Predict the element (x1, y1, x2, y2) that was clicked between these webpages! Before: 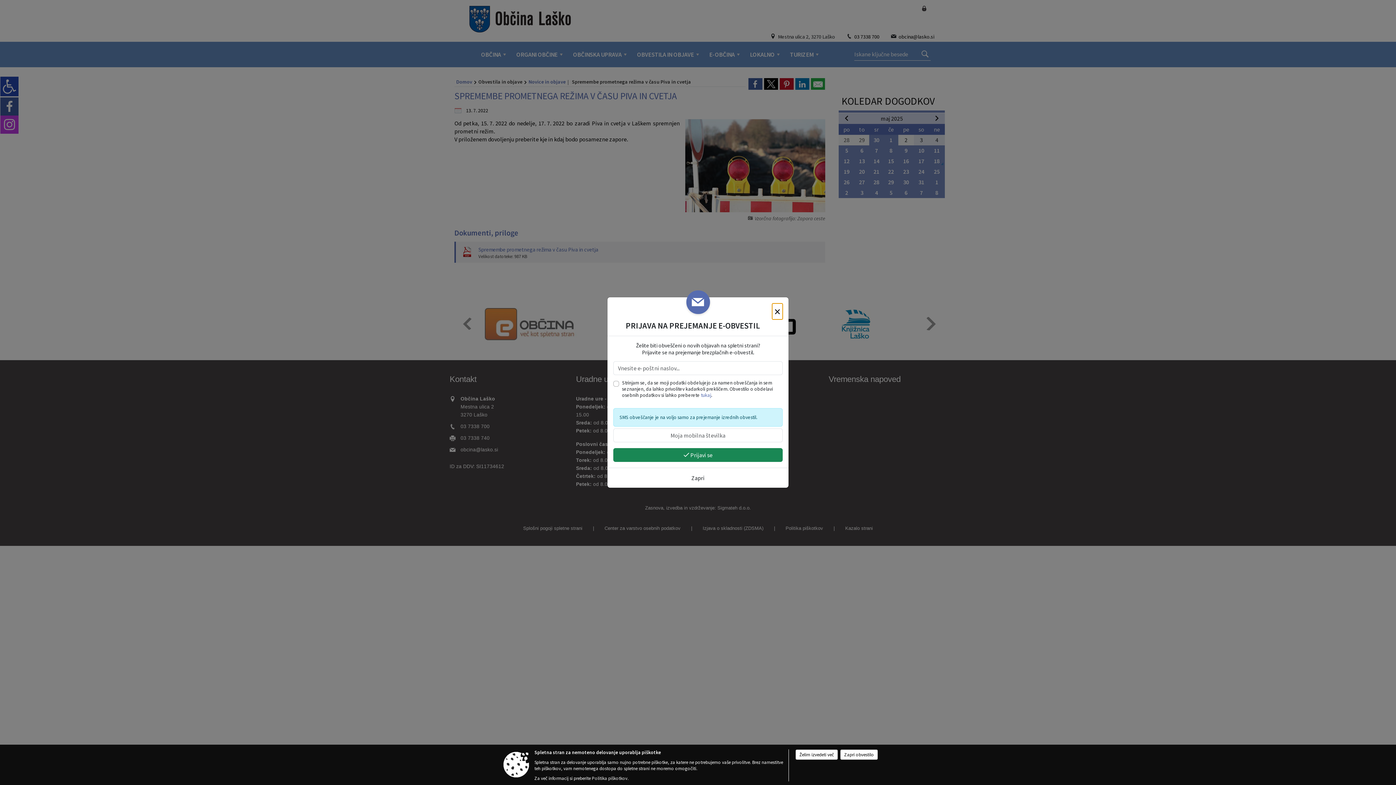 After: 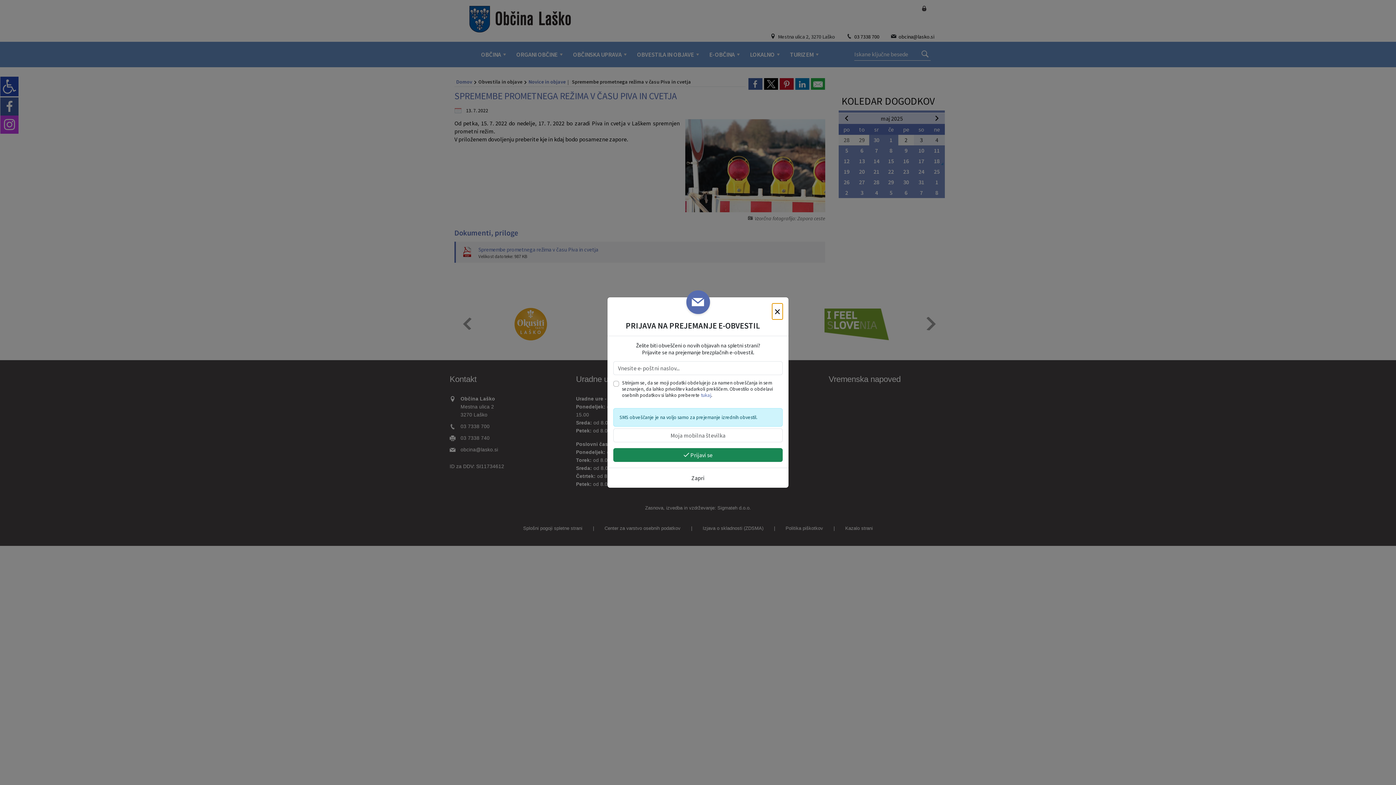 Action: bbox: (840, 749, 878, 760) label: Zapri obvestilo